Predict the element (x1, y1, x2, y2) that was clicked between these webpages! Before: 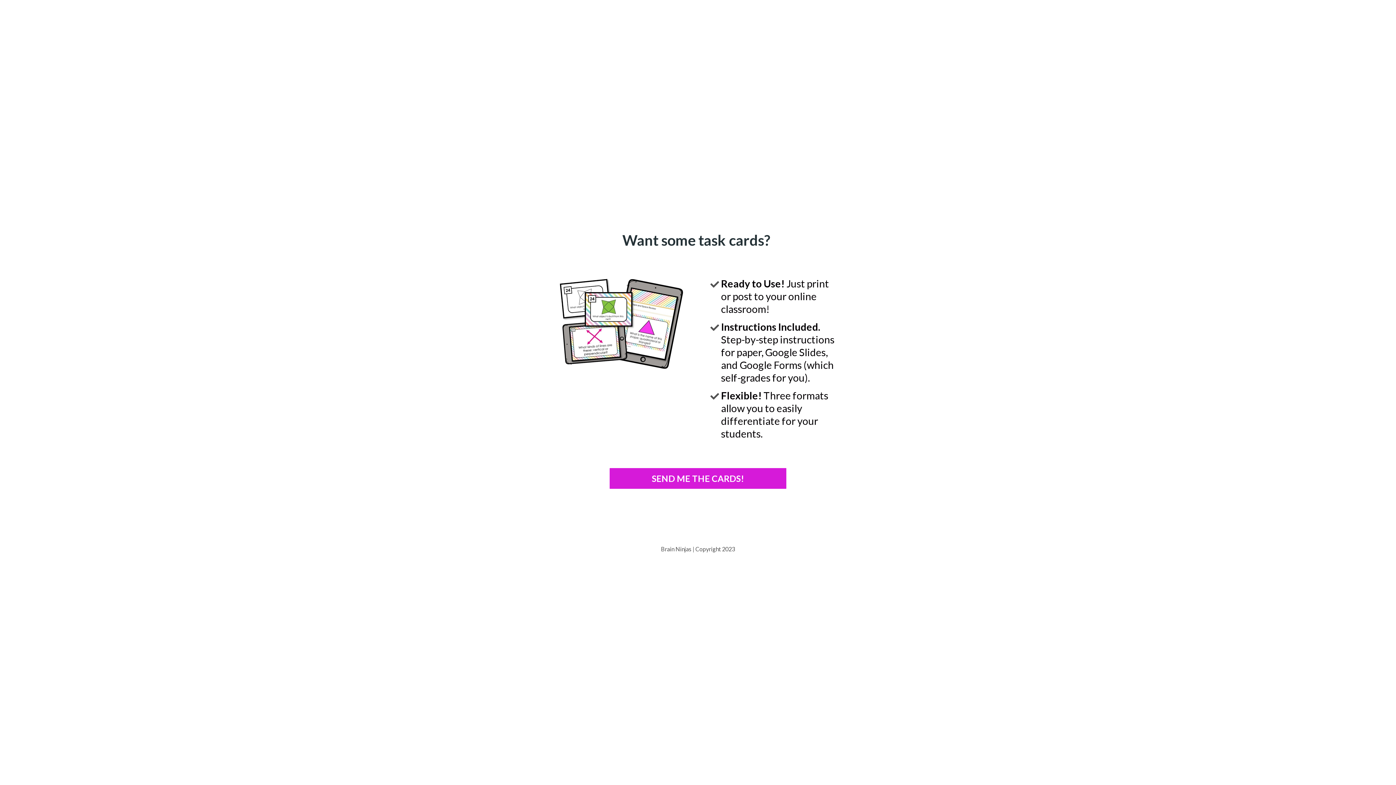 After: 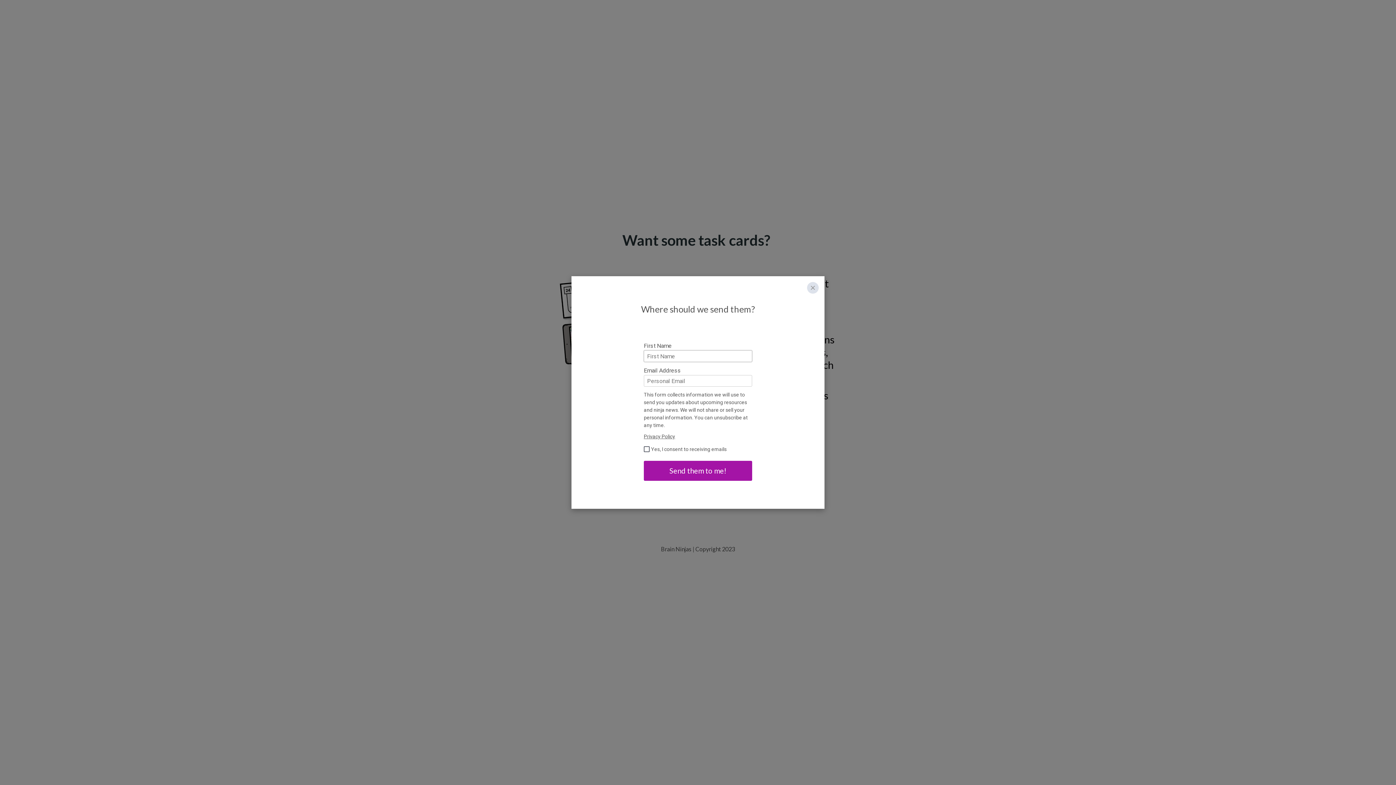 Action: bbox: (609, 468, 786, 488) label: SEND ME THE CARDS!